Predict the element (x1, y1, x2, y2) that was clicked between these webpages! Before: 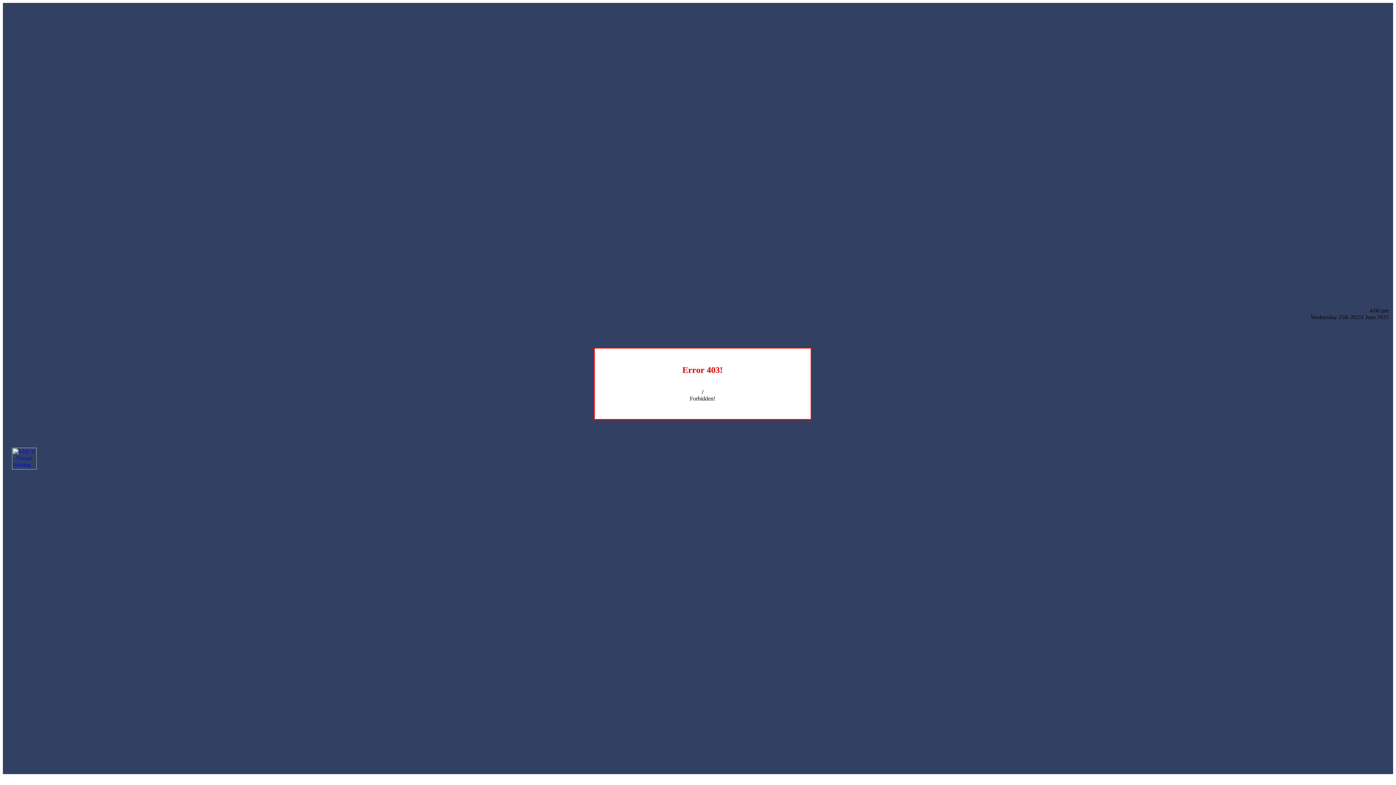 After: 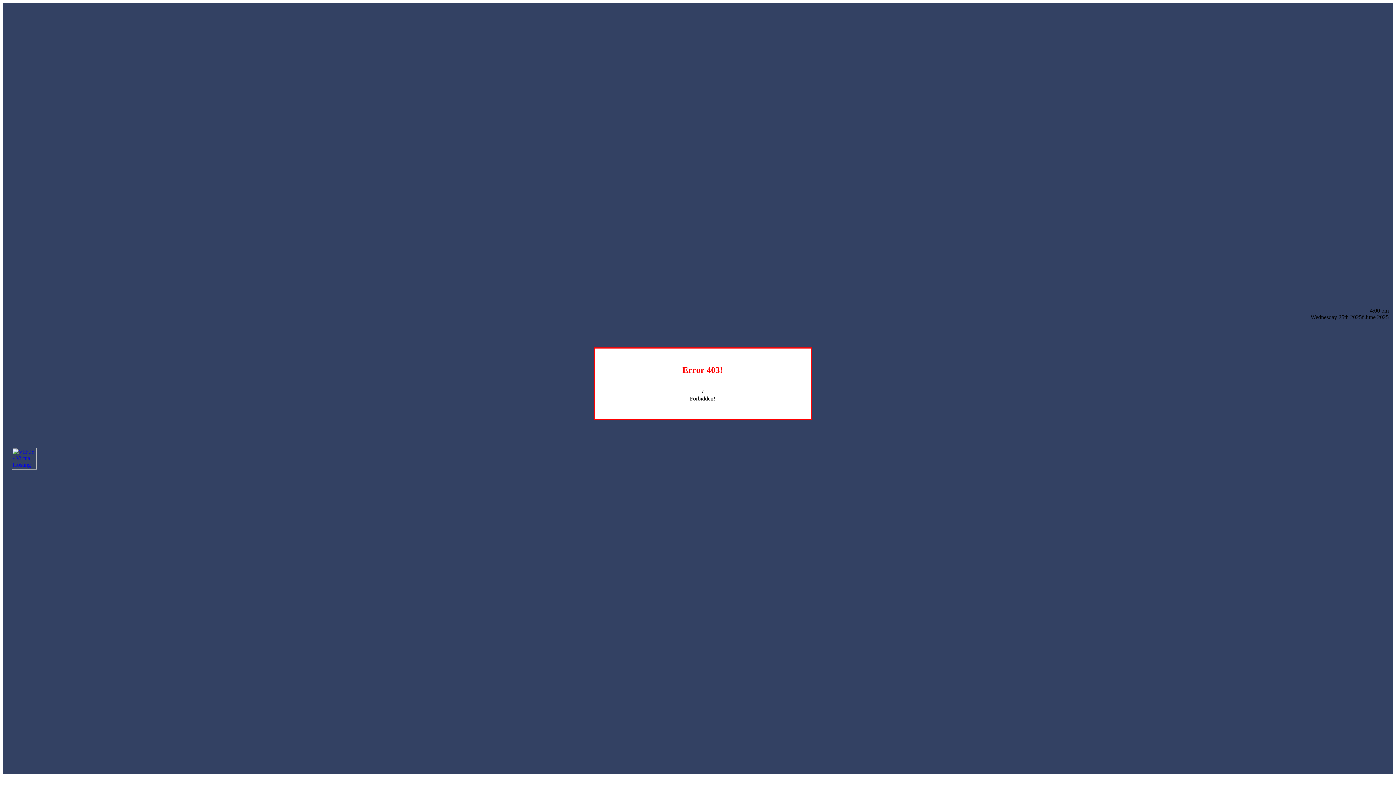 Action: bbox: (12, 464, 36, 470)